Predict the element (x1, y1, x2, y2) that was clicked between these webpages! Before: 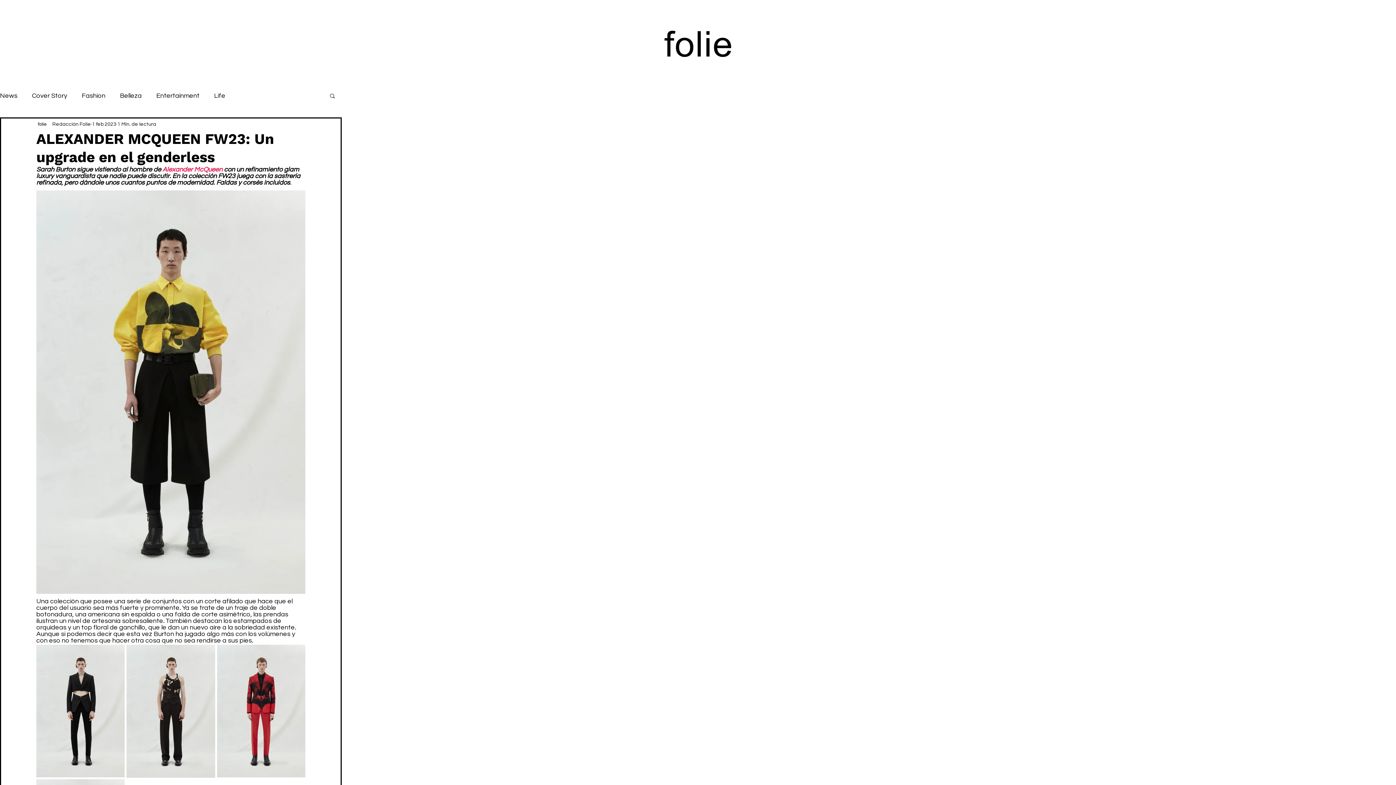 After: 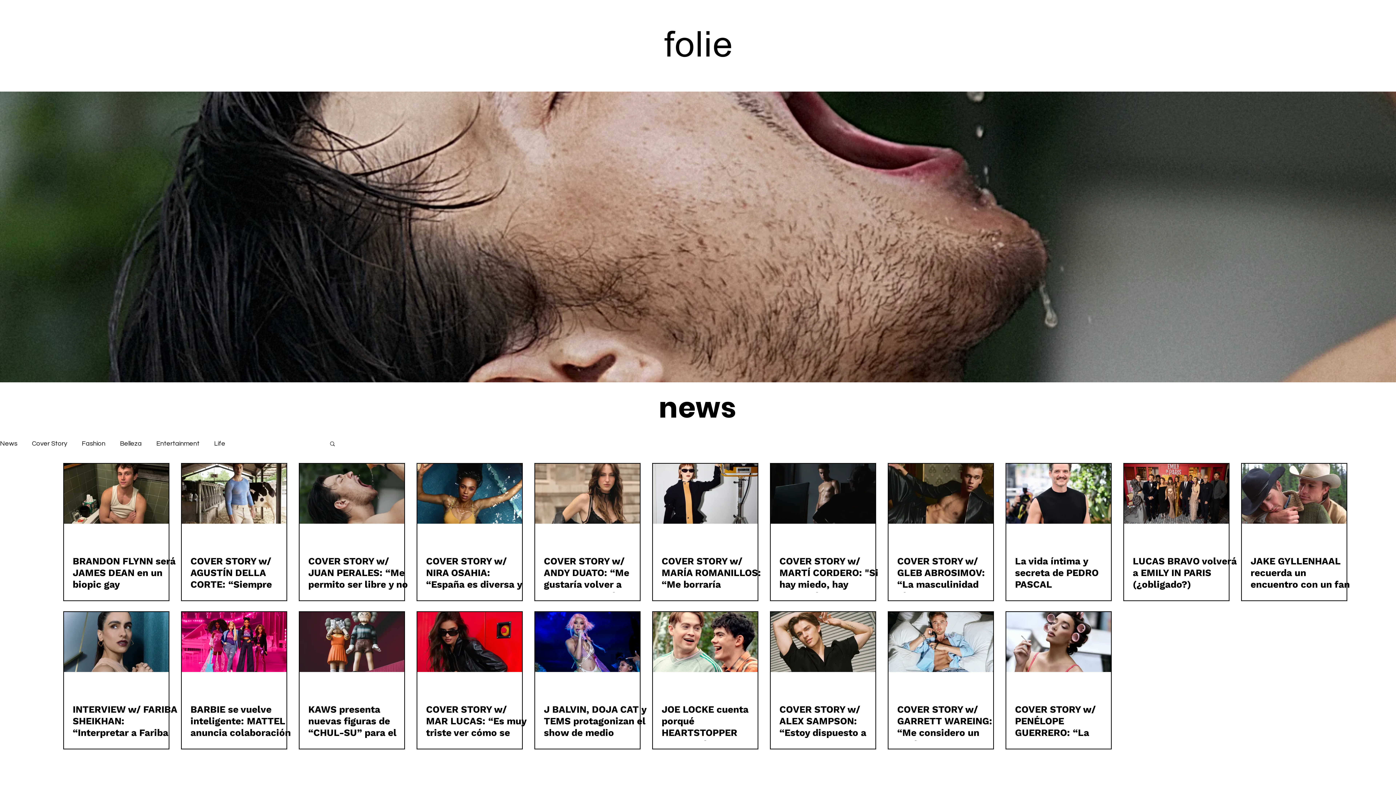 Action: label: Entertainment bbox: (156, 91, 199, 100)